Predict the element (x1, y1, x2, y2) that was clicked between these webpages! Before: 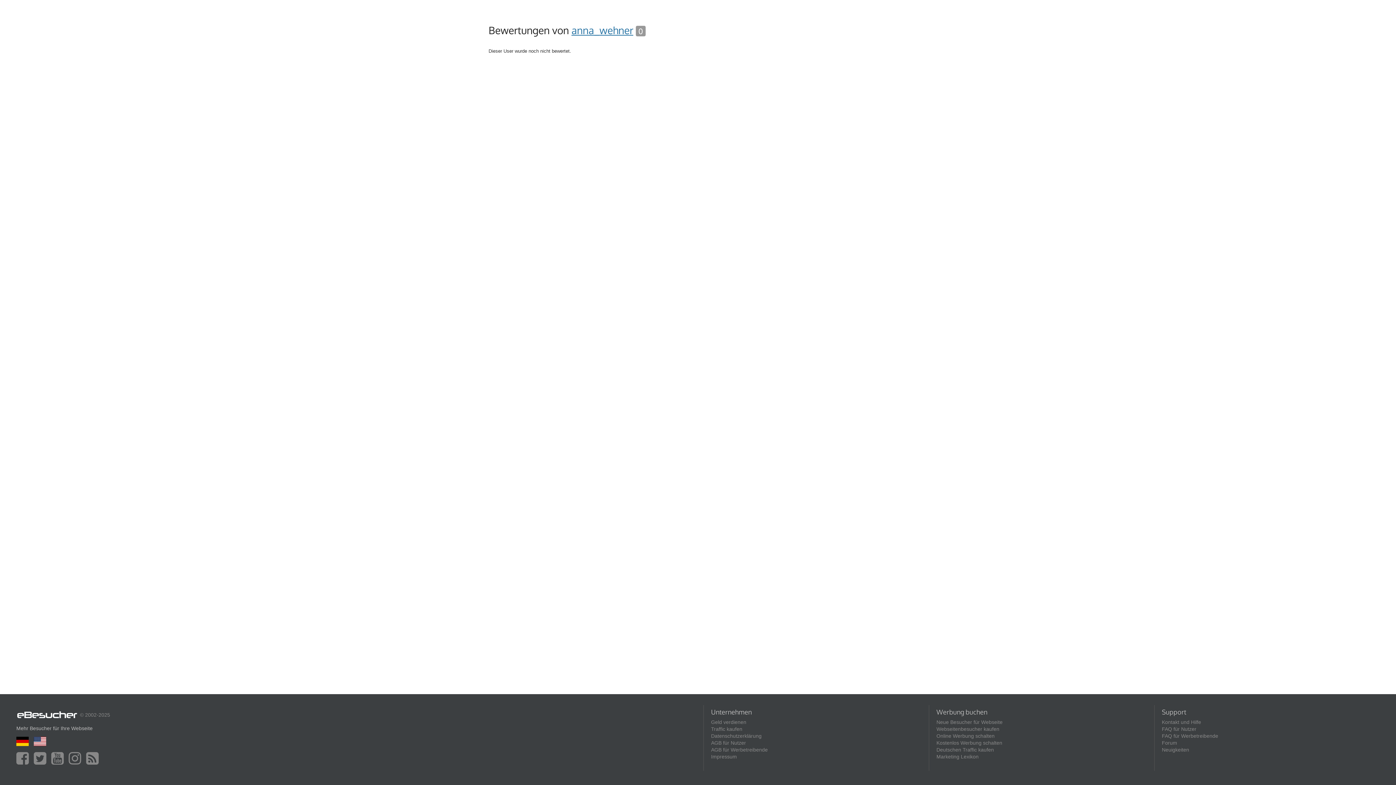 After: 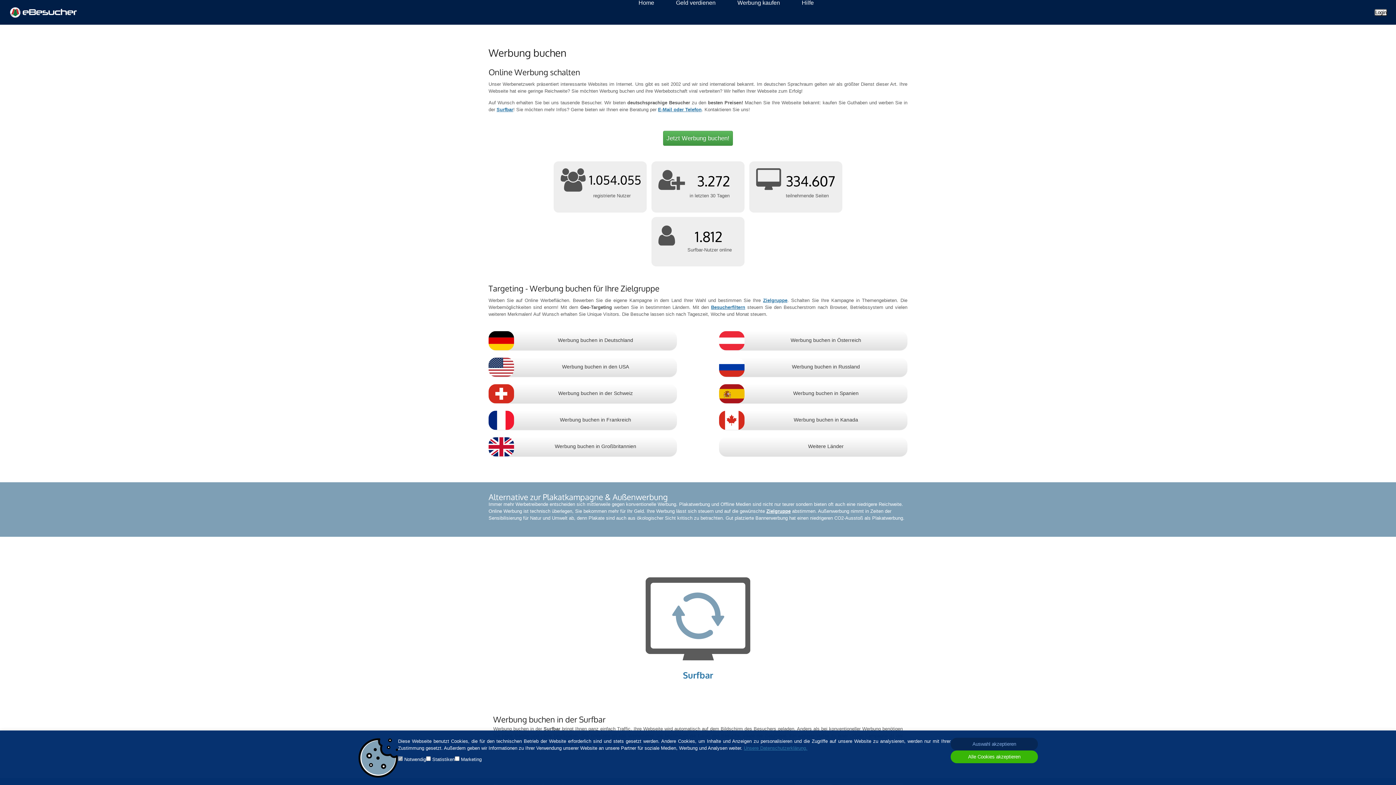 Action: bbox: (936, 733, 994, 739) label: Online Werbung schalten